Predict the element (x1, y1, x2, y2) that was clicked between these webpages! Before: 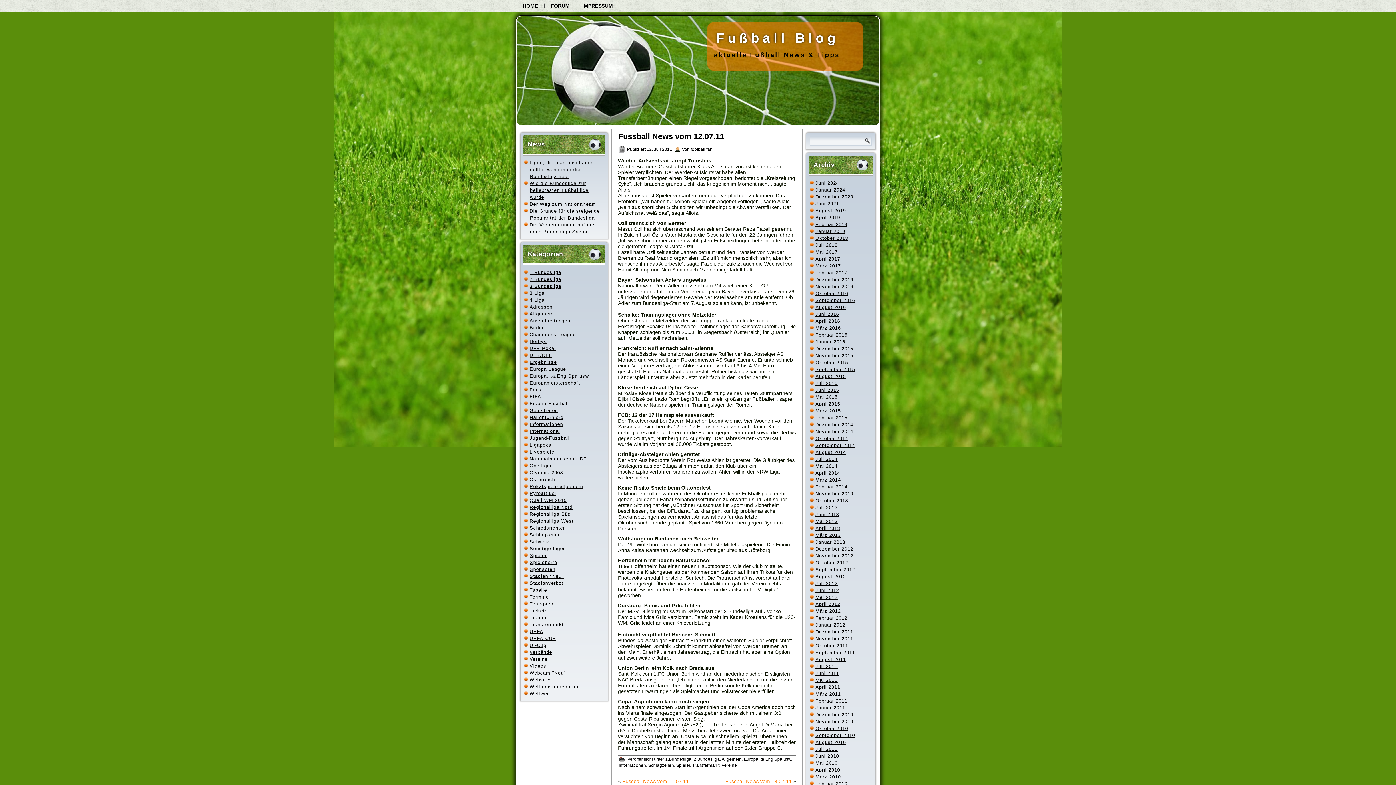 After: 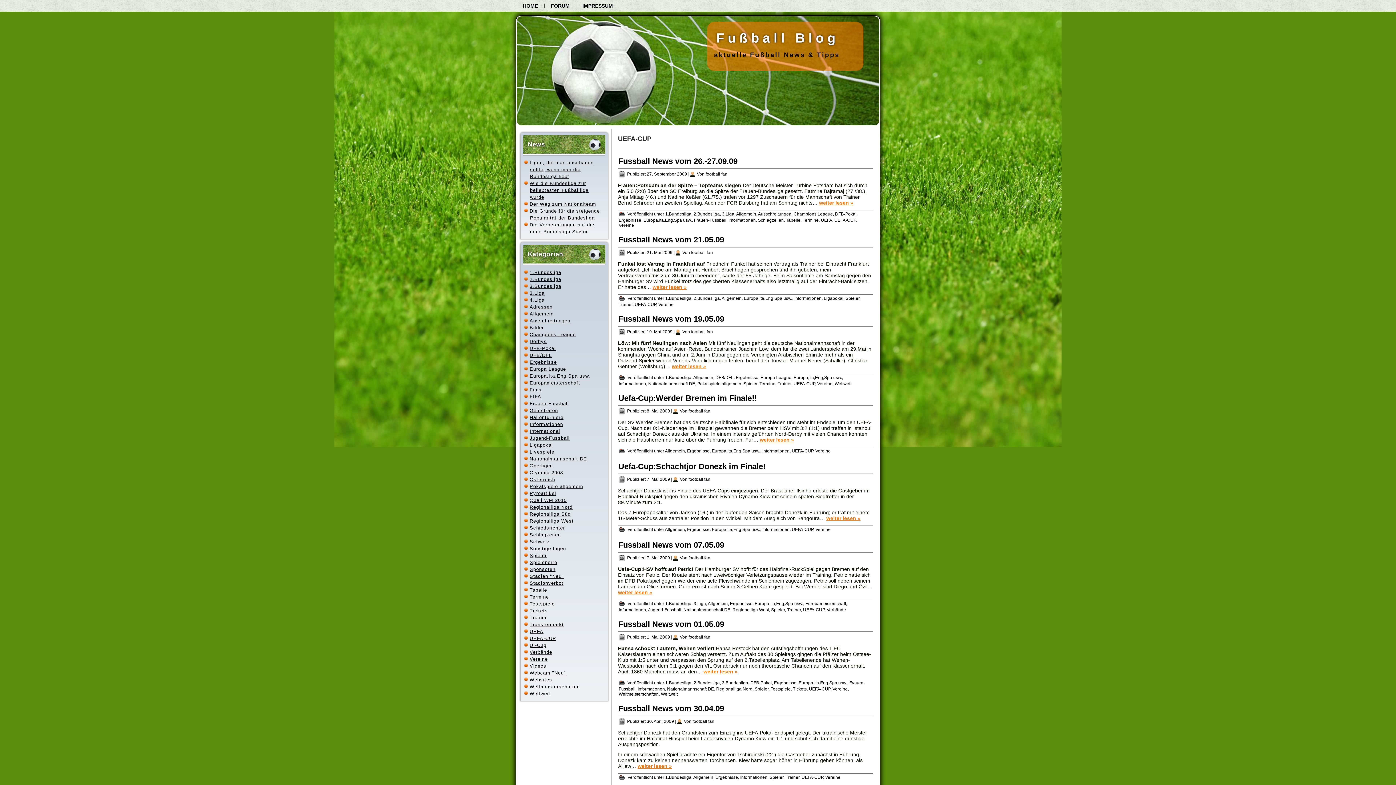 Action: label: UEFA-CUP bbox: (529, 636, 556, 641)